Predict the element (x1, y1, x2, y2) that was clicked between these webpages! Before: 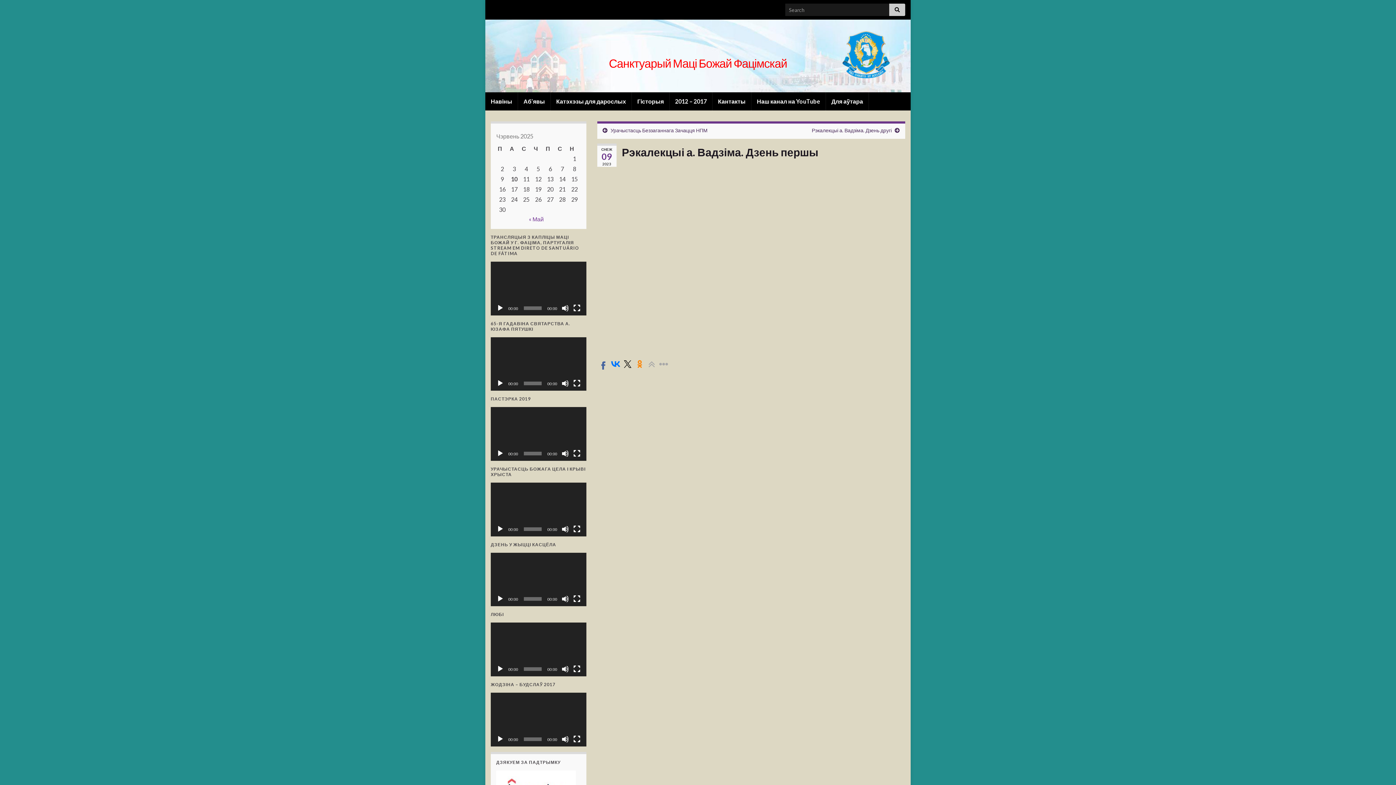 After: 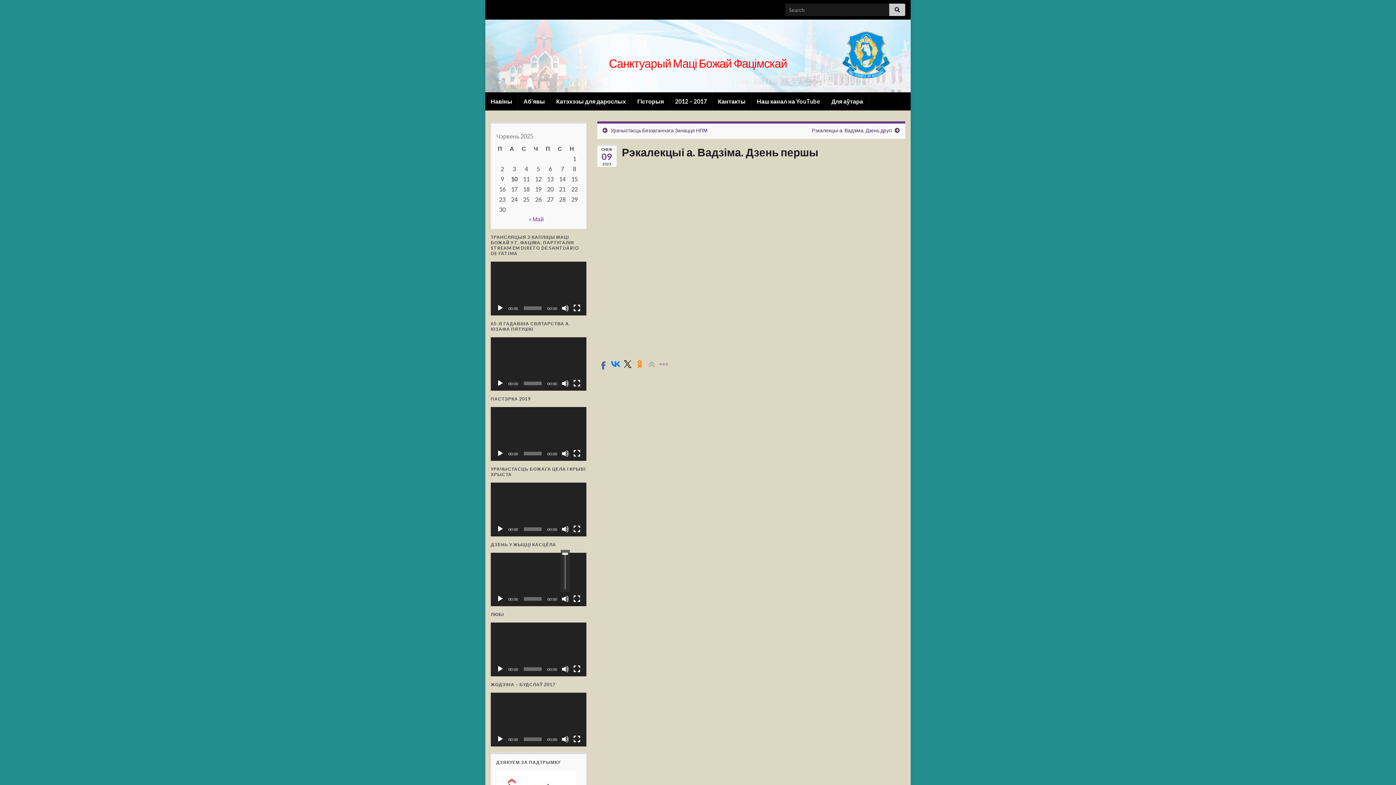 Action: bbox: (561, 595, 568, 603) label: Выключыць гук